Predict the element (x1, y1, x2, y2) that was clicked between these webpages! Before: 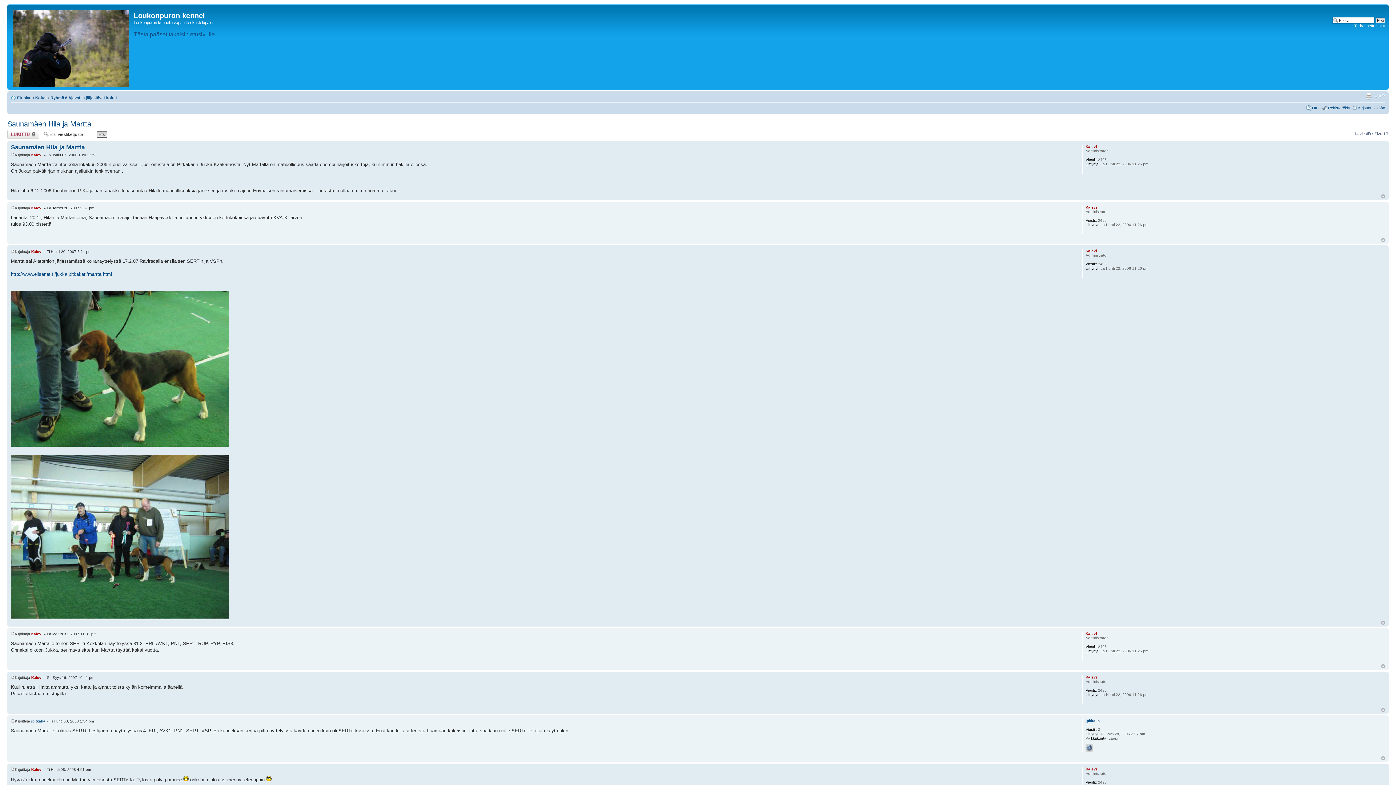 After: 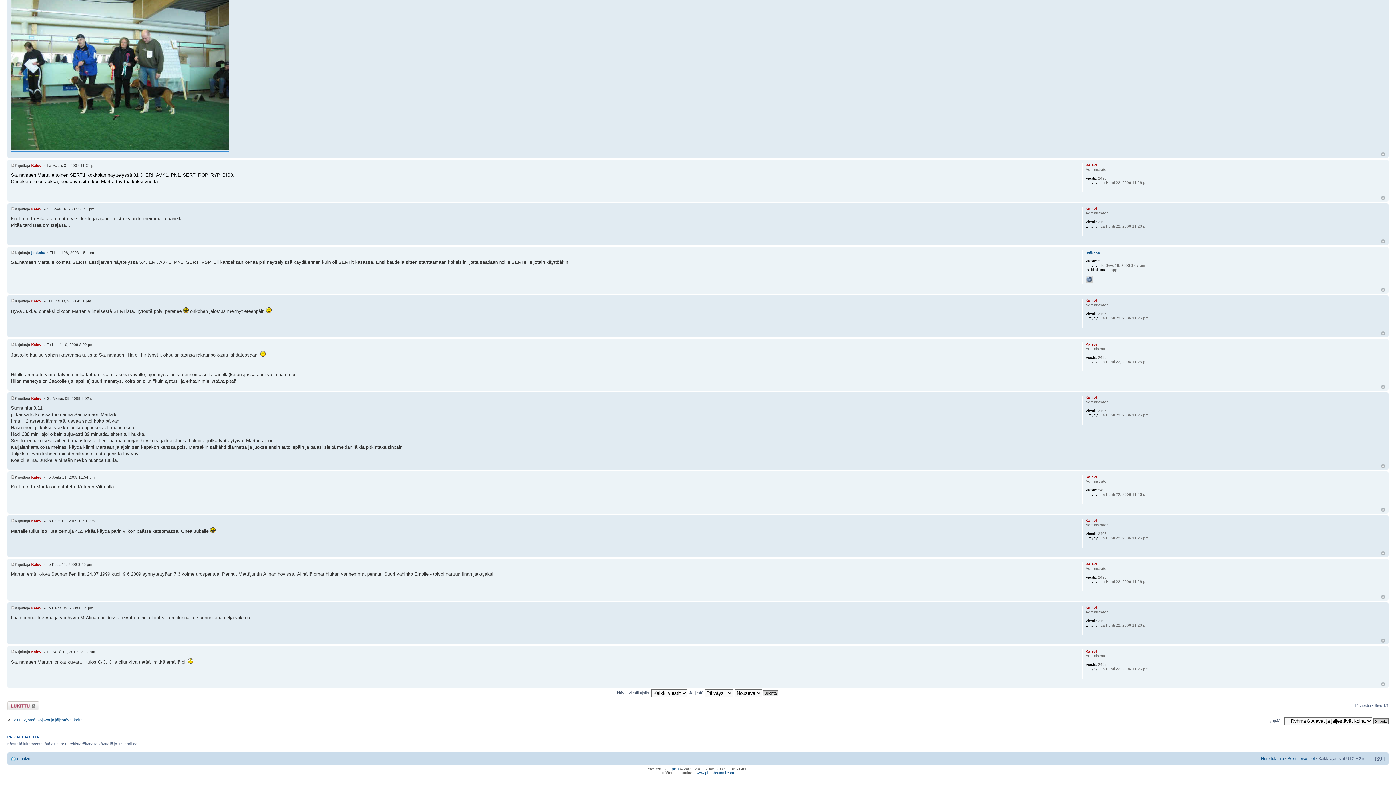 Action: bbox: (10, 632, 14, 636)